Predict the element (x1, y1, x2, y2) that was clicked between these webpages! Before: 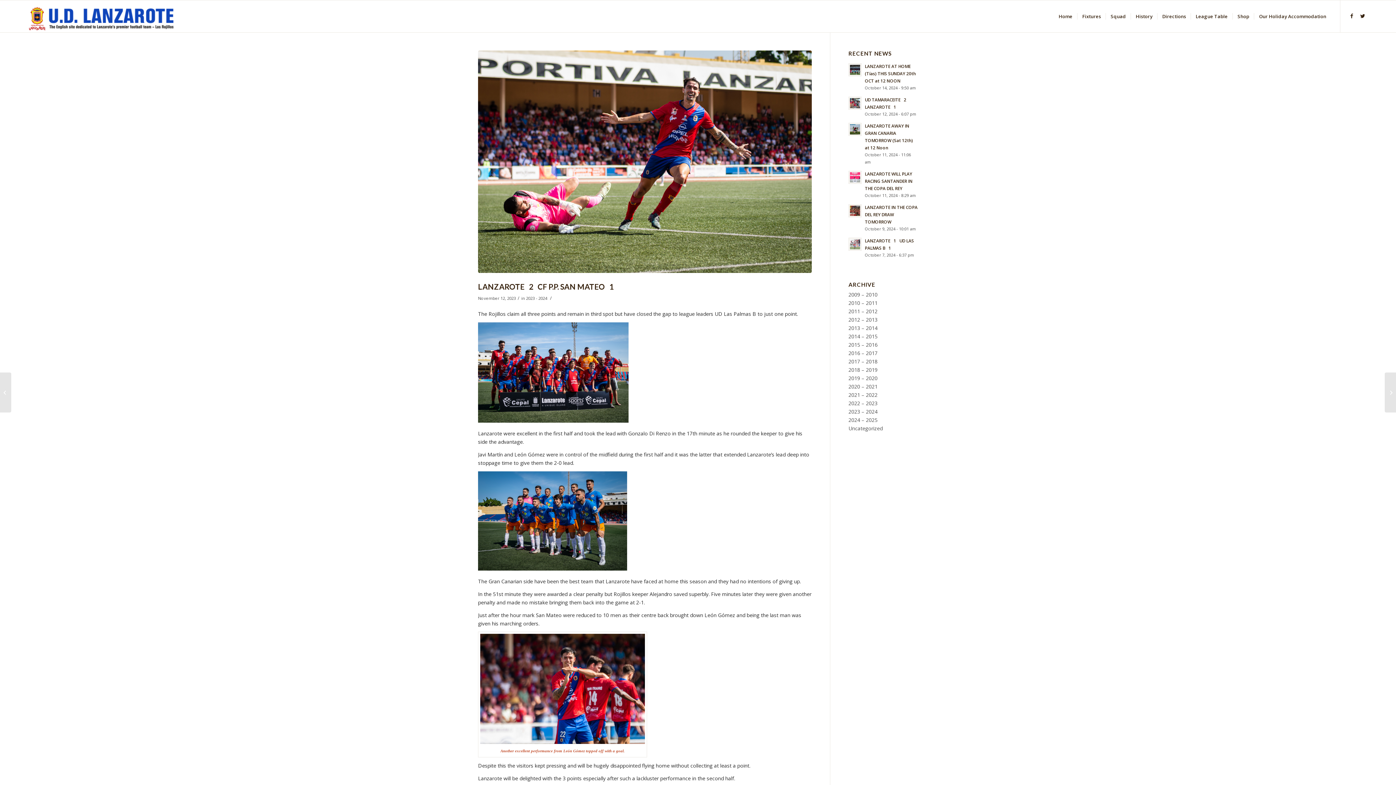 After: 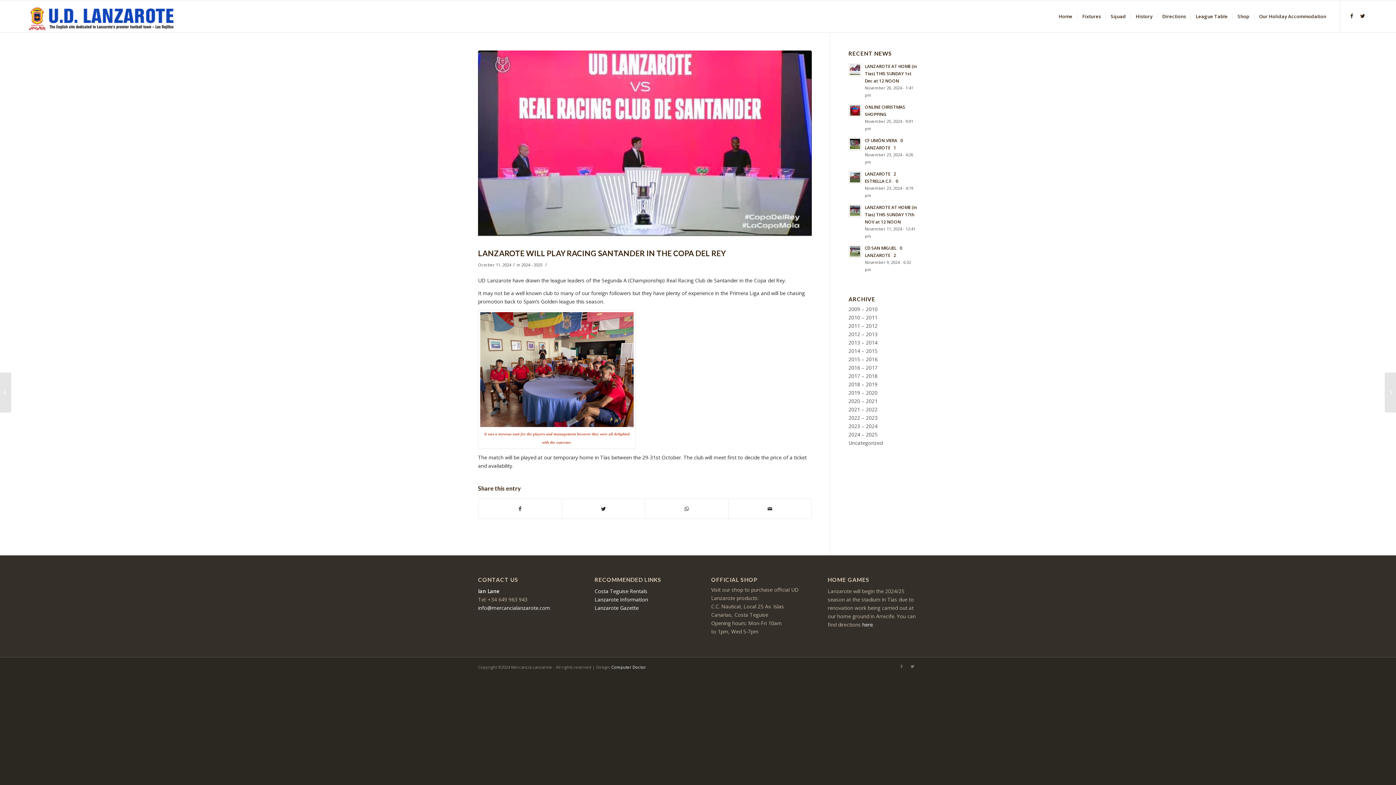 Action: bbox: (848, 169, 918, 199) label: LANZAROTE WILL PLAY RACING SANTANDER IN THE COPA DEL REY
October 11, 2024 - 8:29 am